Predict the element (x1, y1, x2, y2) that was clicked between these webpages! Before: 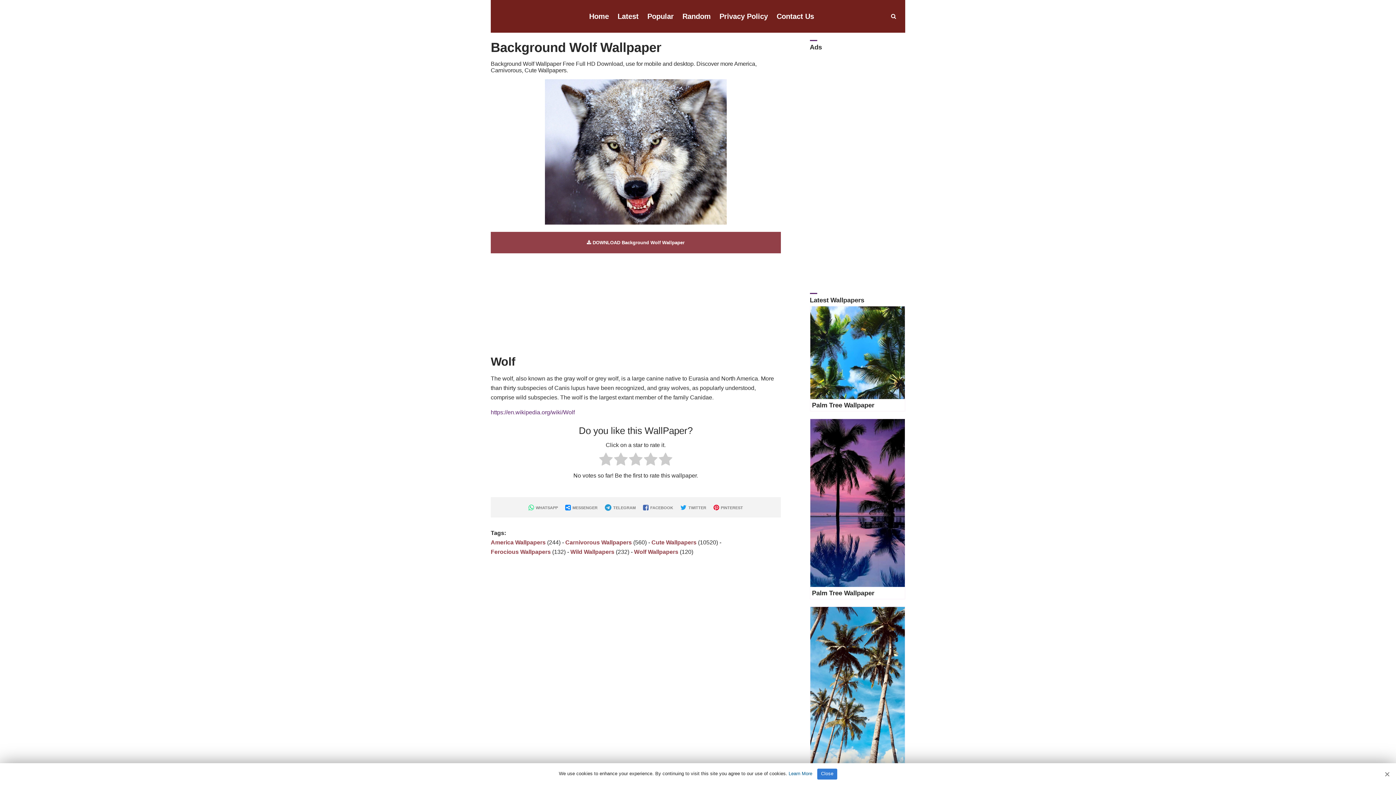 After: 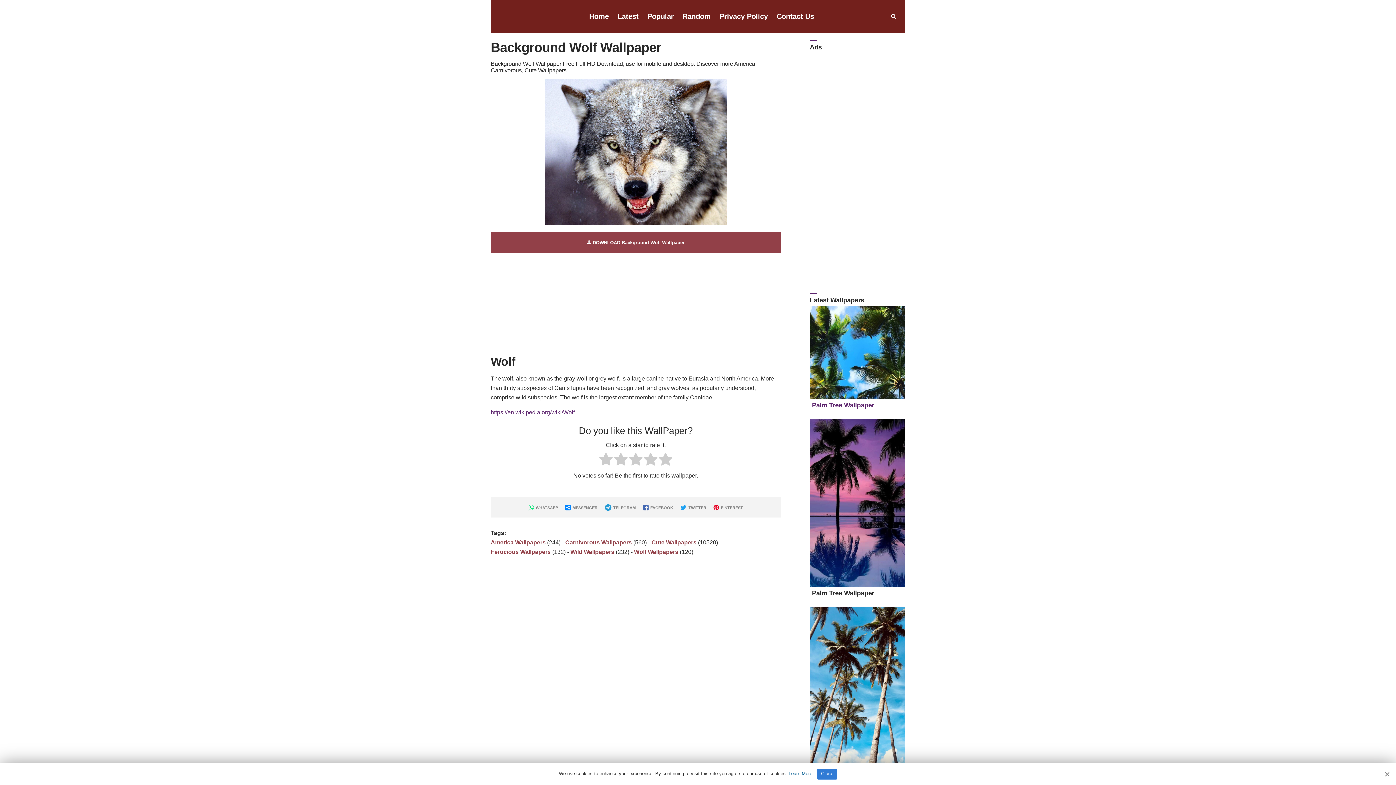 Action: bbox: (812, 401, 874, 409) label: Palm Tree Wallpaper